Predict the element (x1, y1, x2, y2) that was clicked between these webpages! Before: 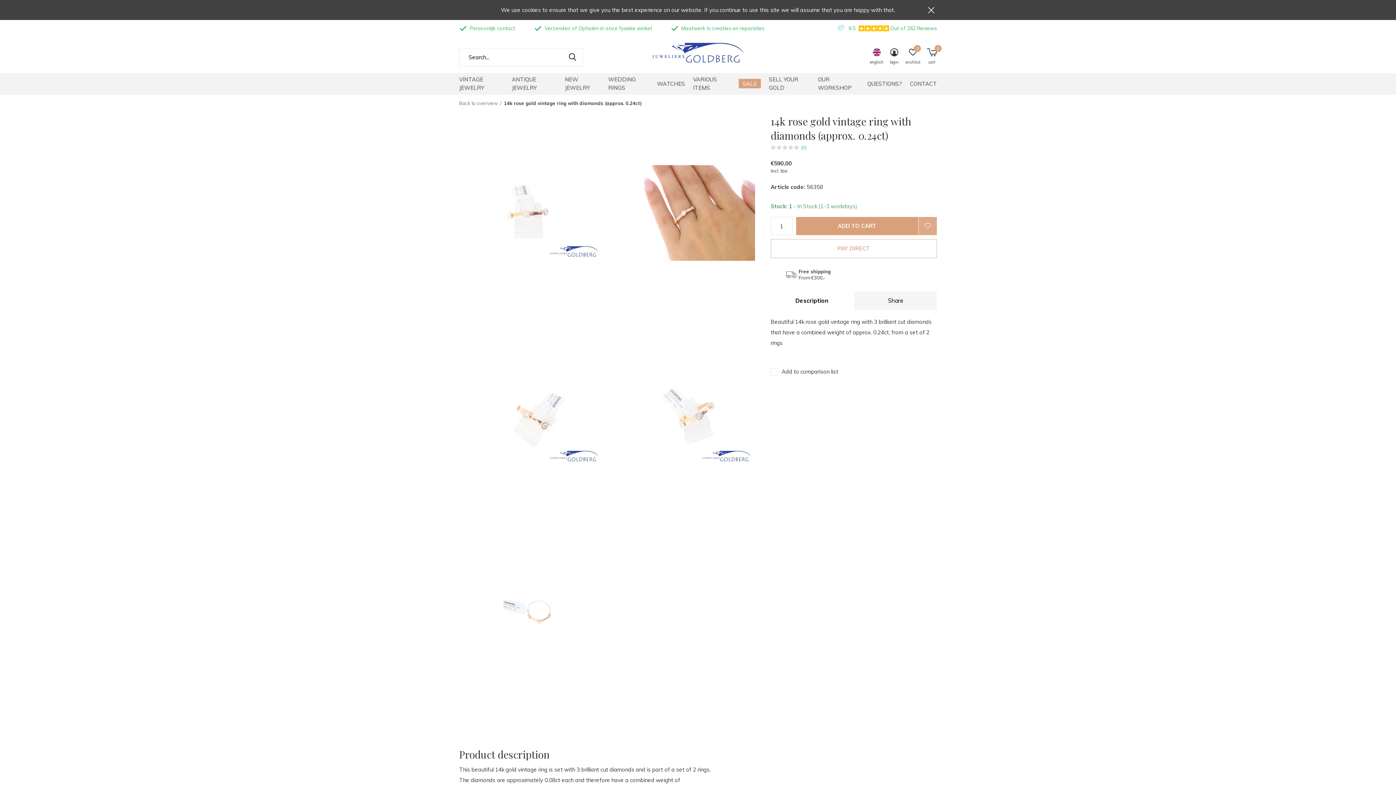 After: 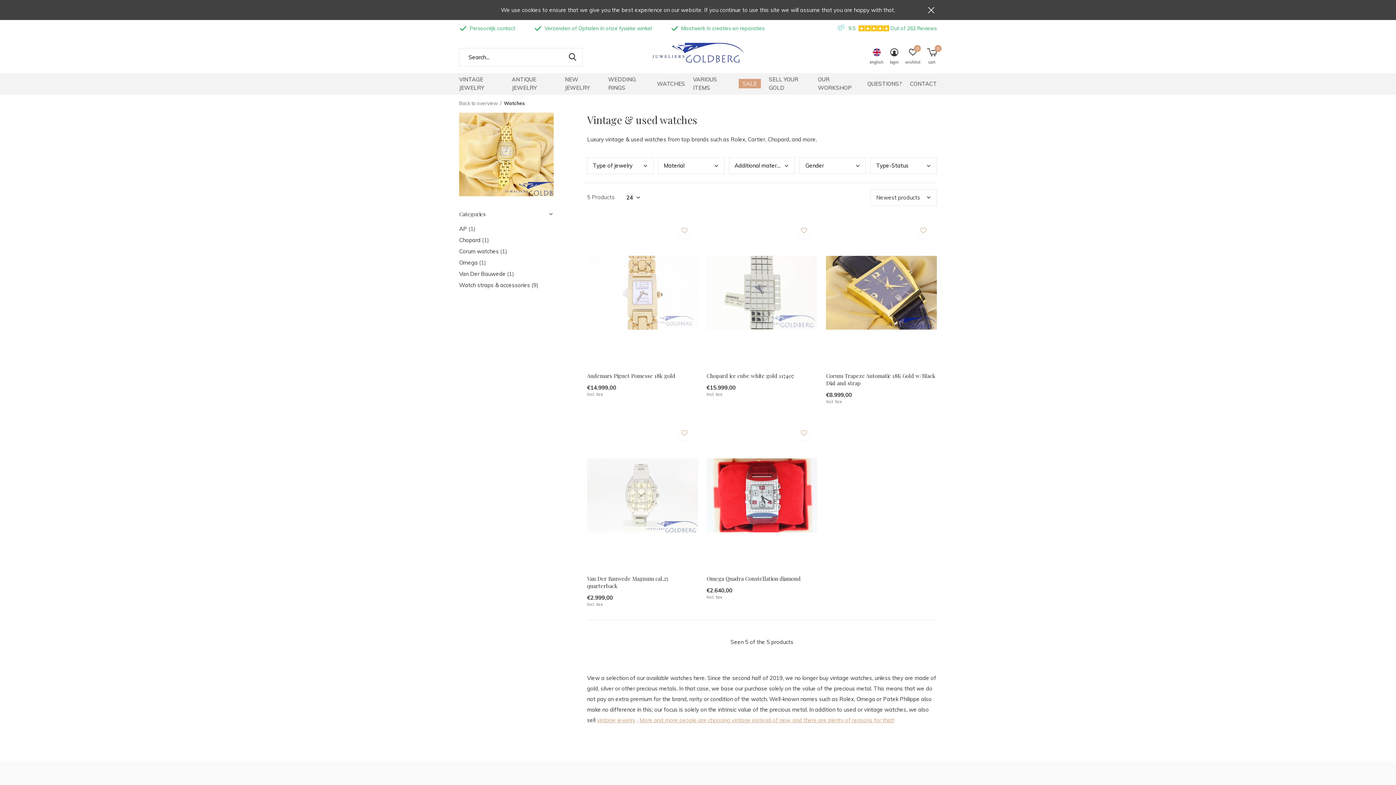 Action: label: WATCHES bbox: (657, 78, 685, 88)